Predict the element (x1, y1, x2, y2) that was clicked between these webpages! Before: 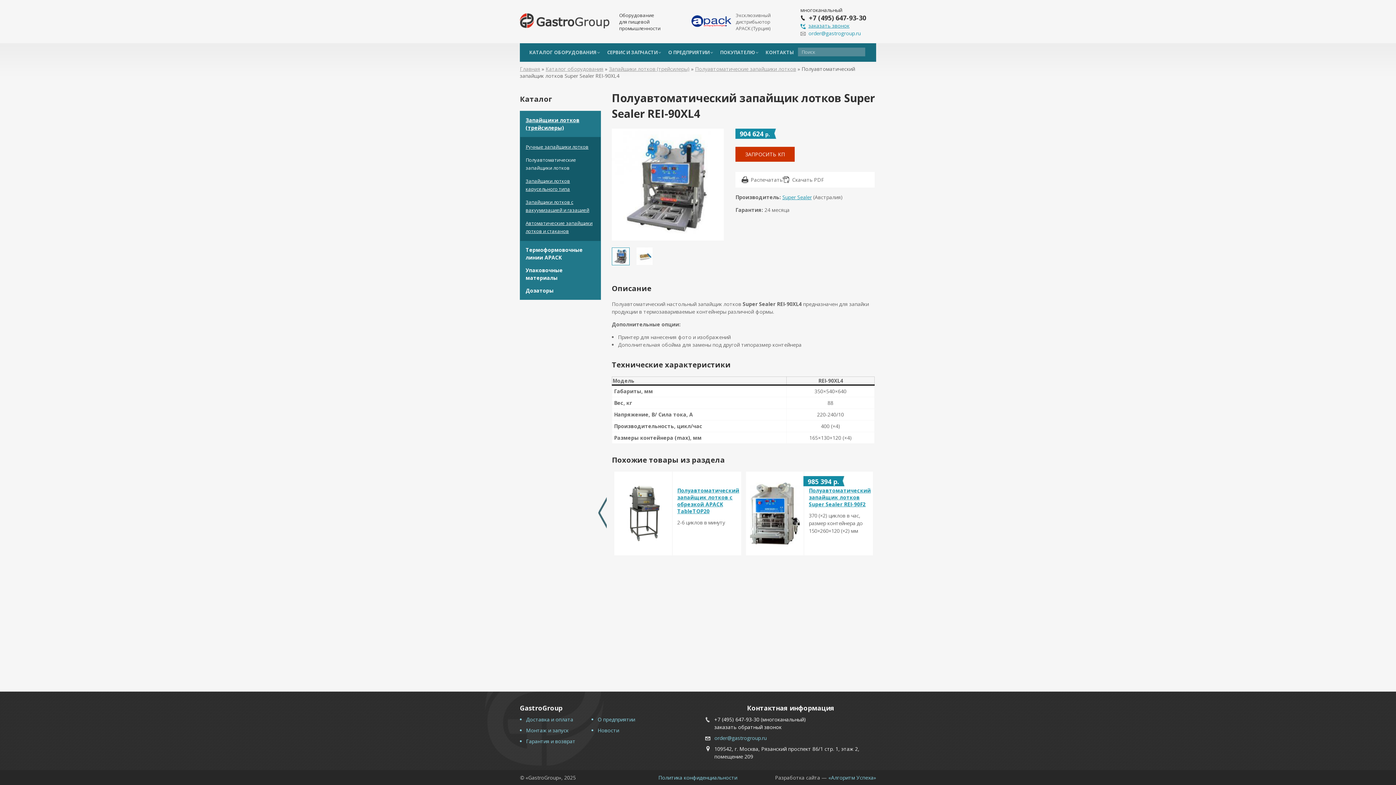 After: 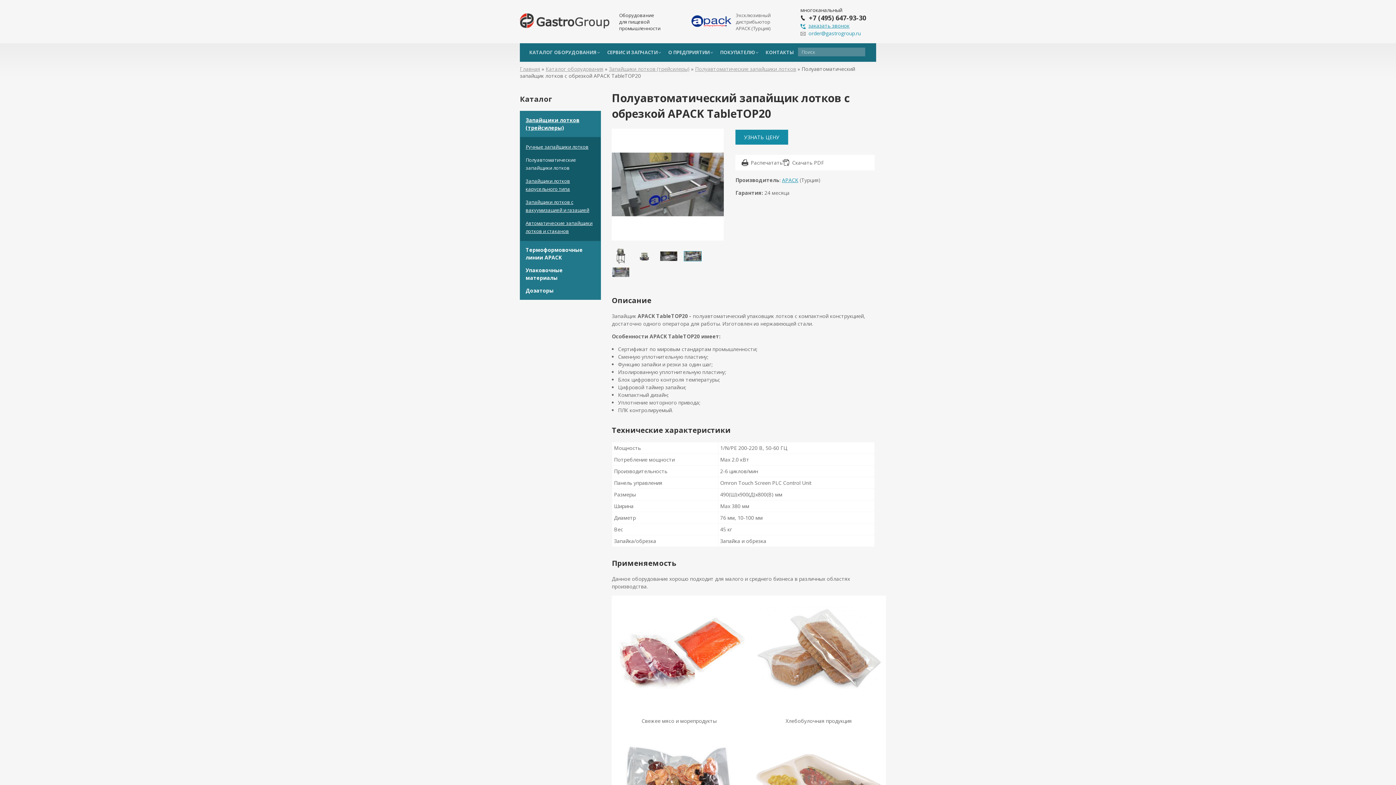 Action: label: Полуавтоматический запайщик лотков с обрезкой APACK TableTOP20 bbox: (677, 487, 739, 514)